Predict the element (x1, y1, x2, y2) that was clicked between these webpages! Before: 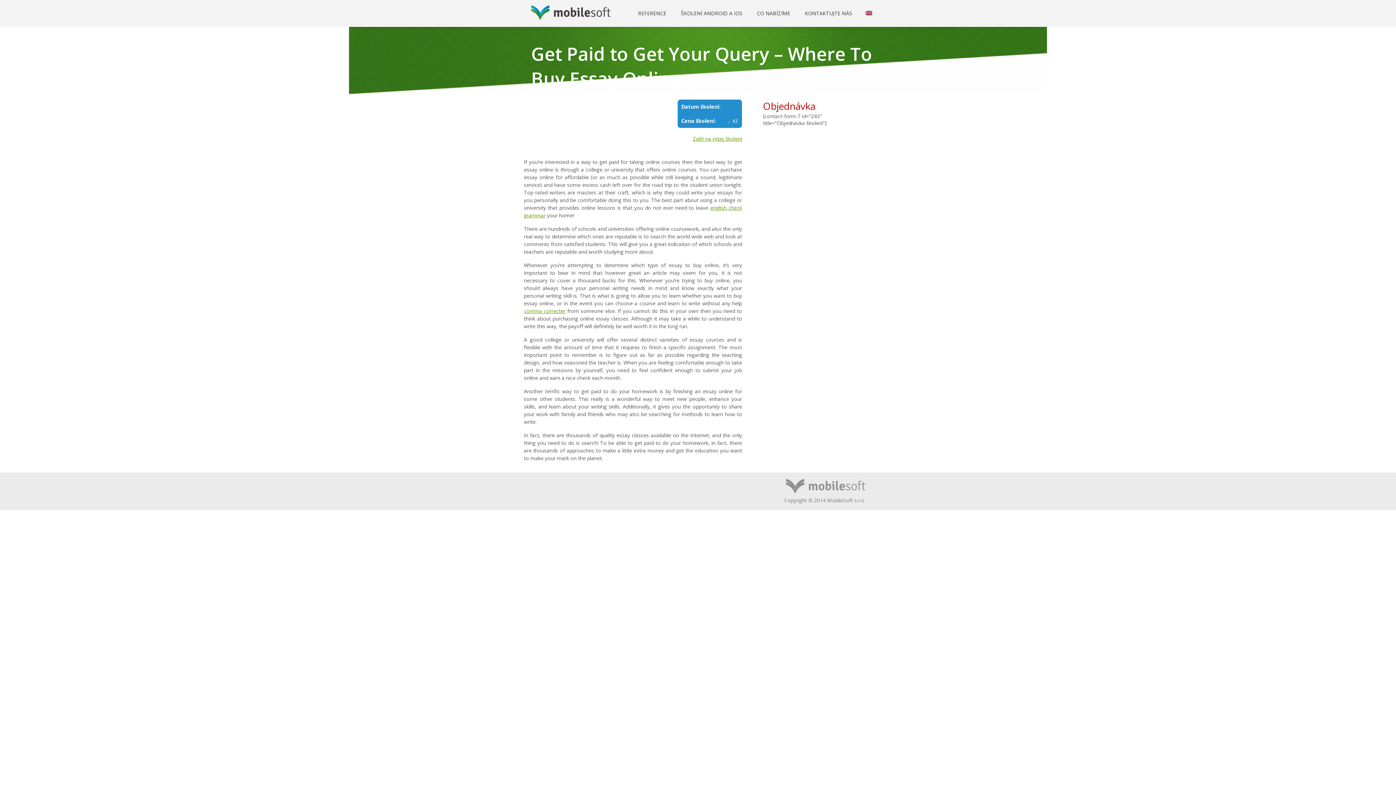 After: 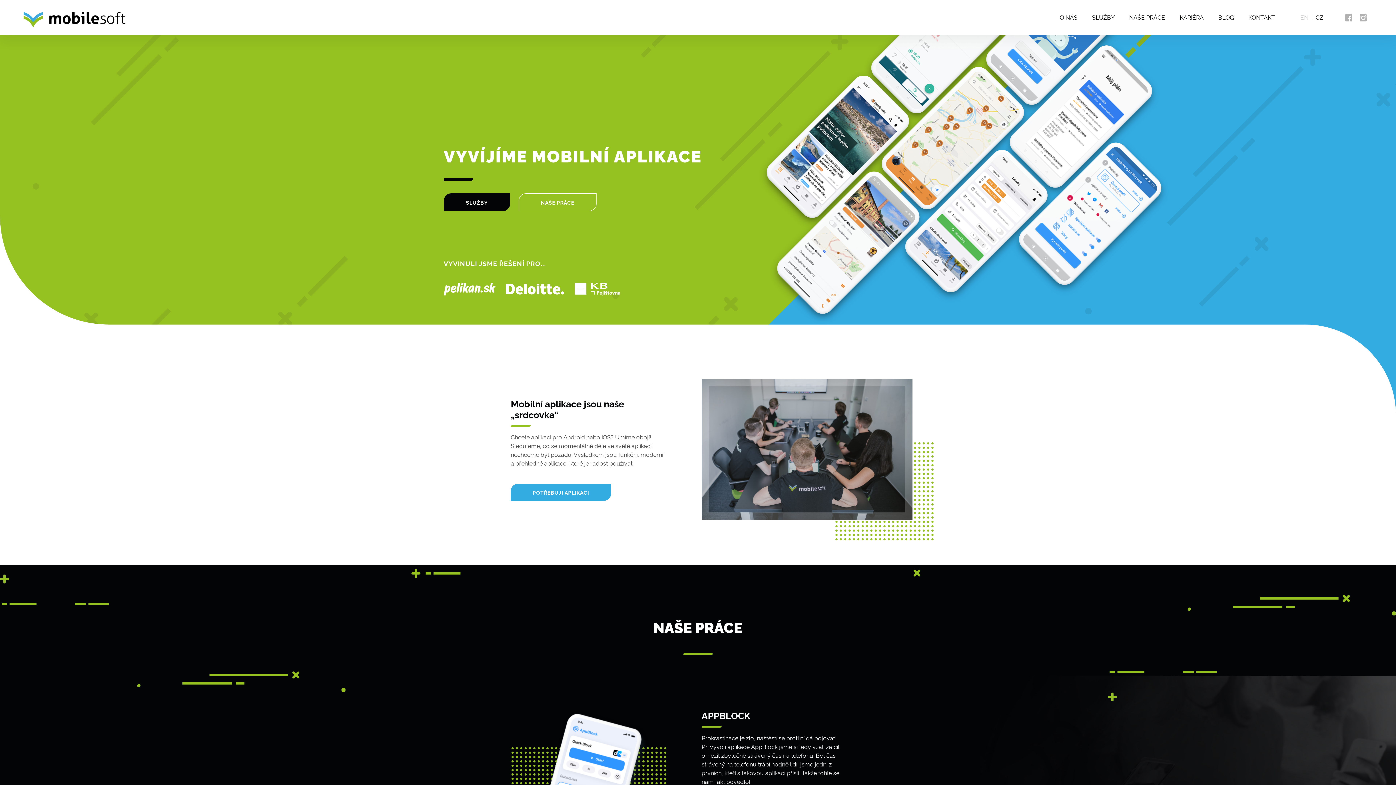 Action: bbox: (753, 6, 794, 20) label: CO NABÍZÍME